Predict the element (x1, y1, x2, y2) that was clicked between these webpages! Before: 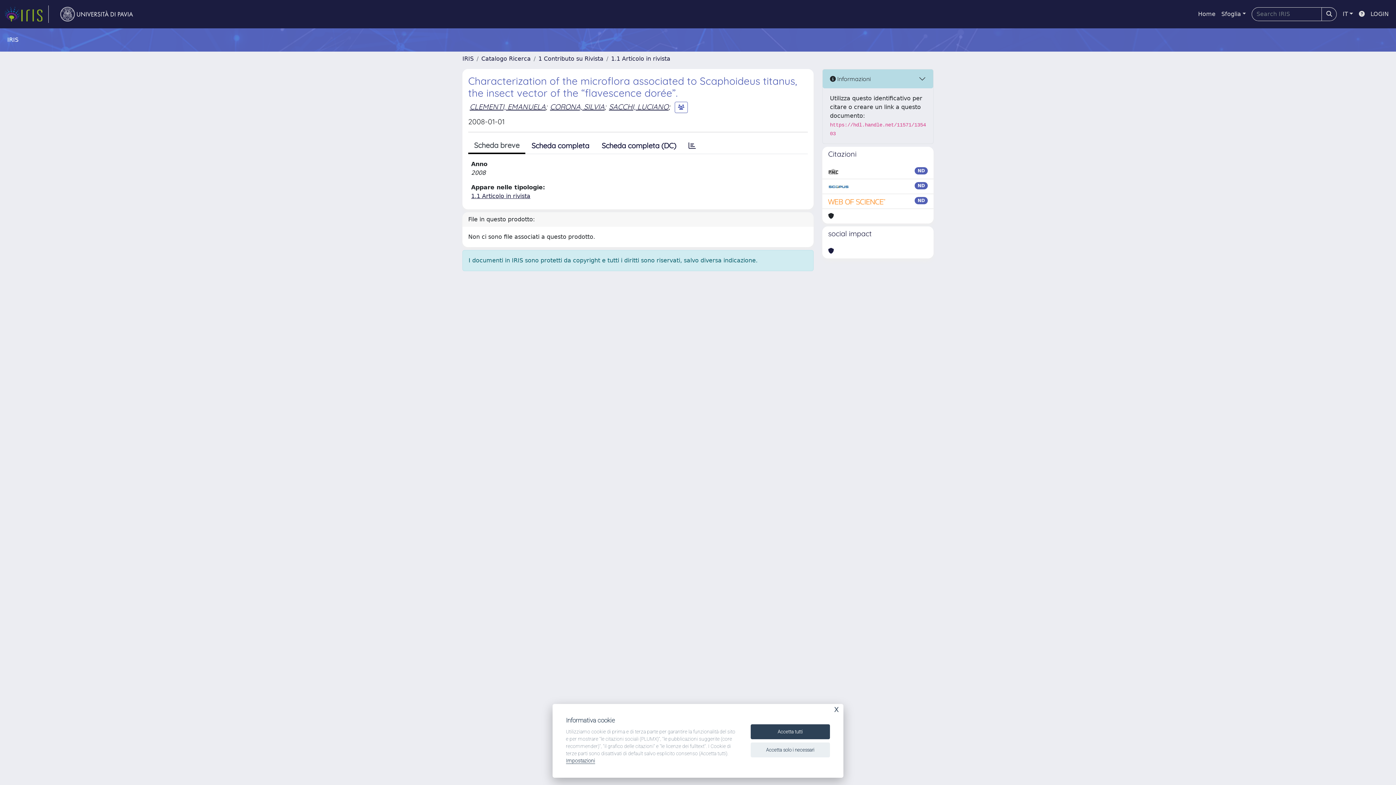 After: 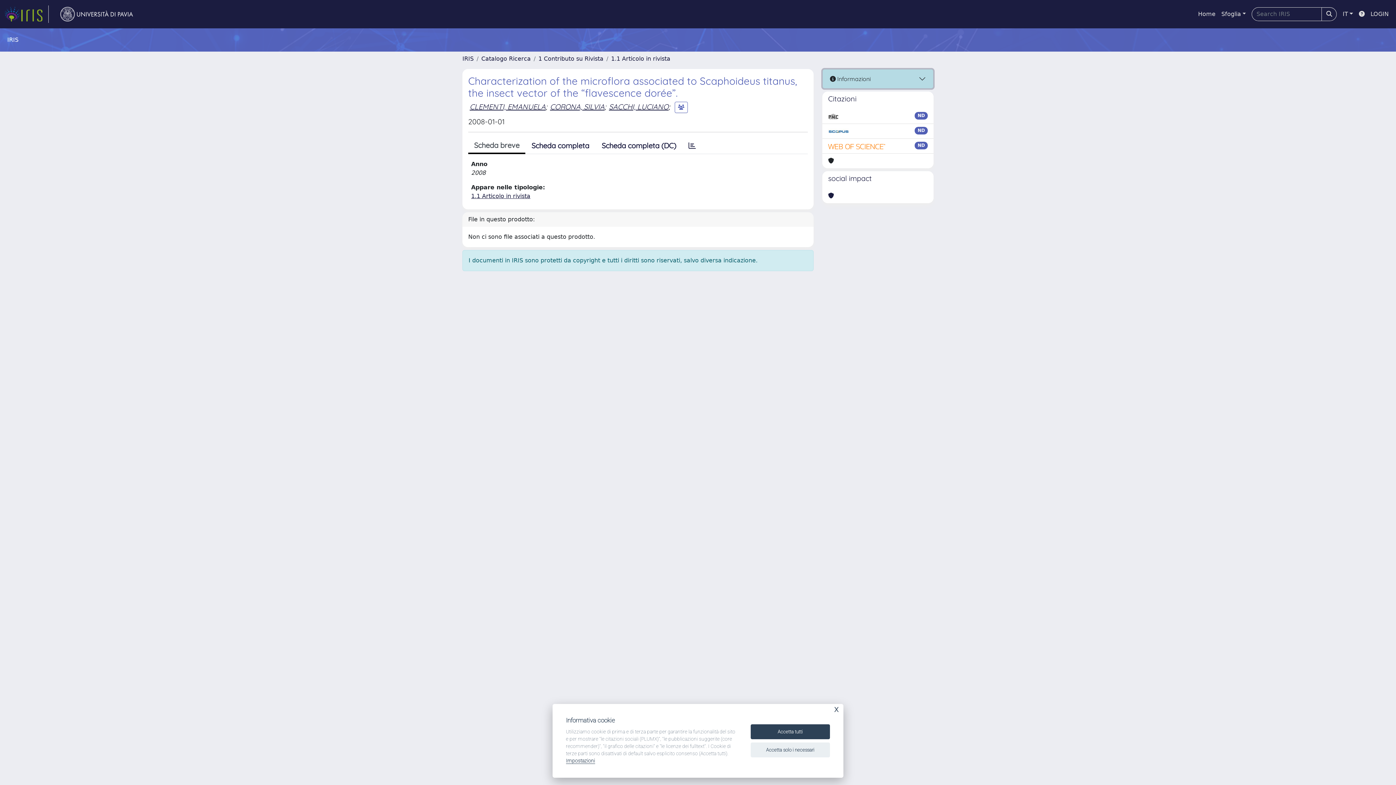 Action: bbox: (822, 69, 933, 88) label:  Informazioni